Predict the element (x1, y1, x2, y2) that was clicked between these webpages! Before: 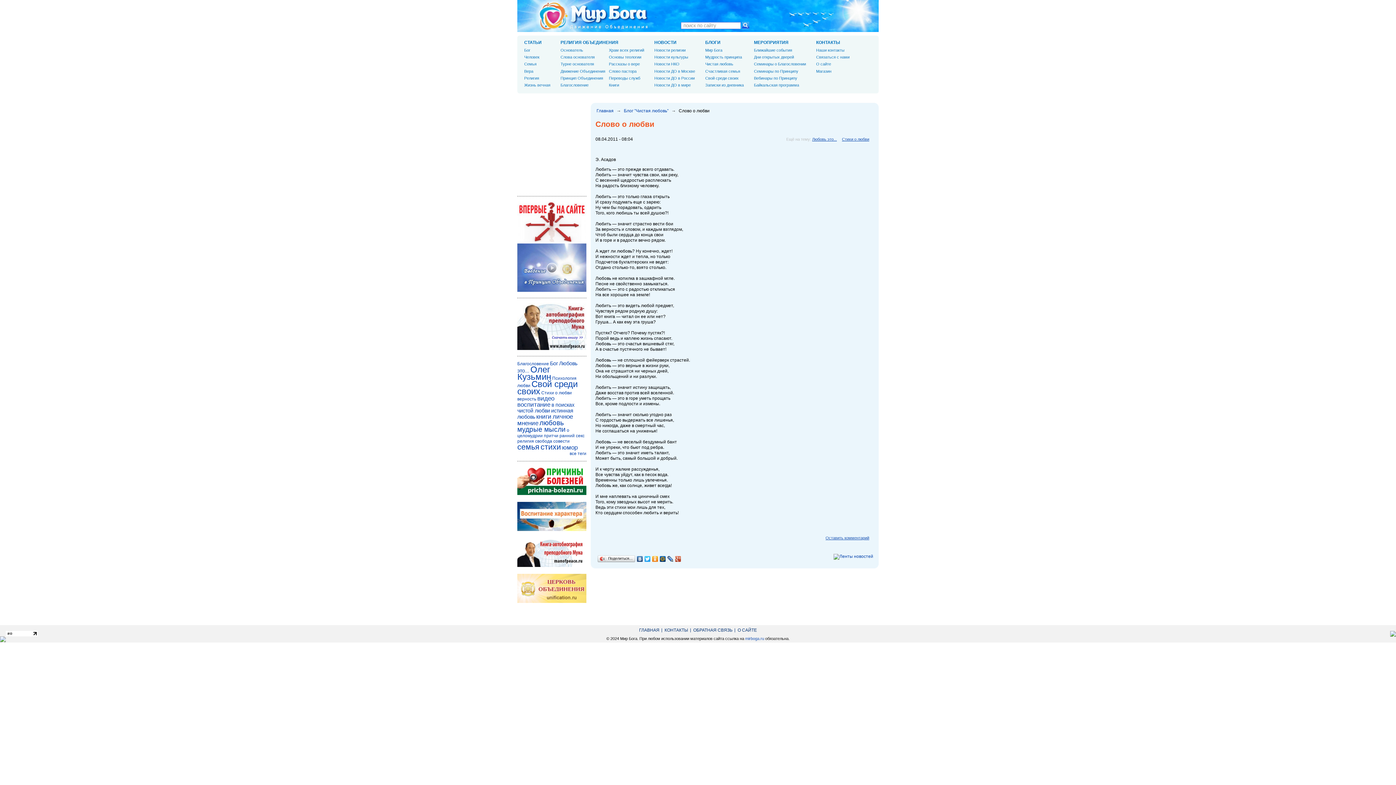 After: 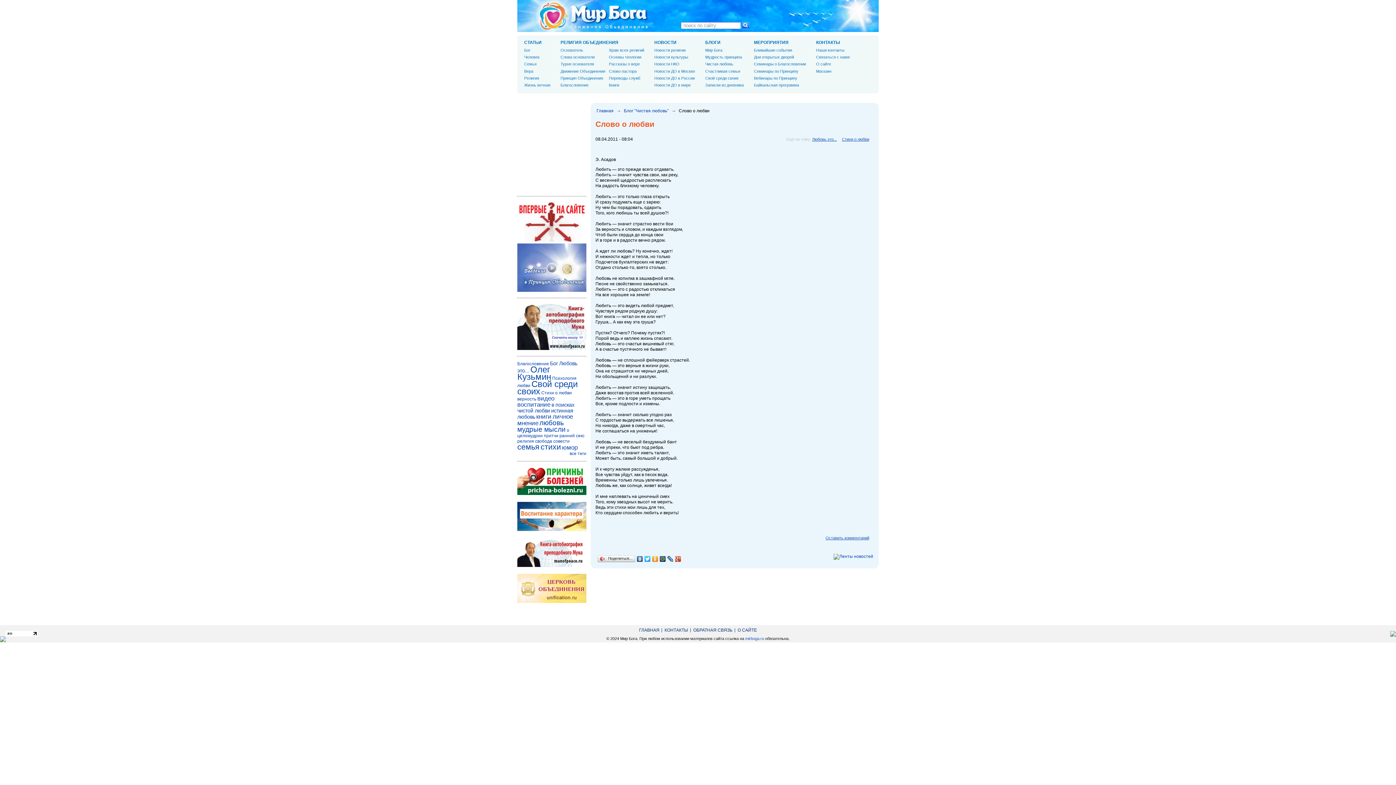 Action: bbox: (517, 527, 586, 532)